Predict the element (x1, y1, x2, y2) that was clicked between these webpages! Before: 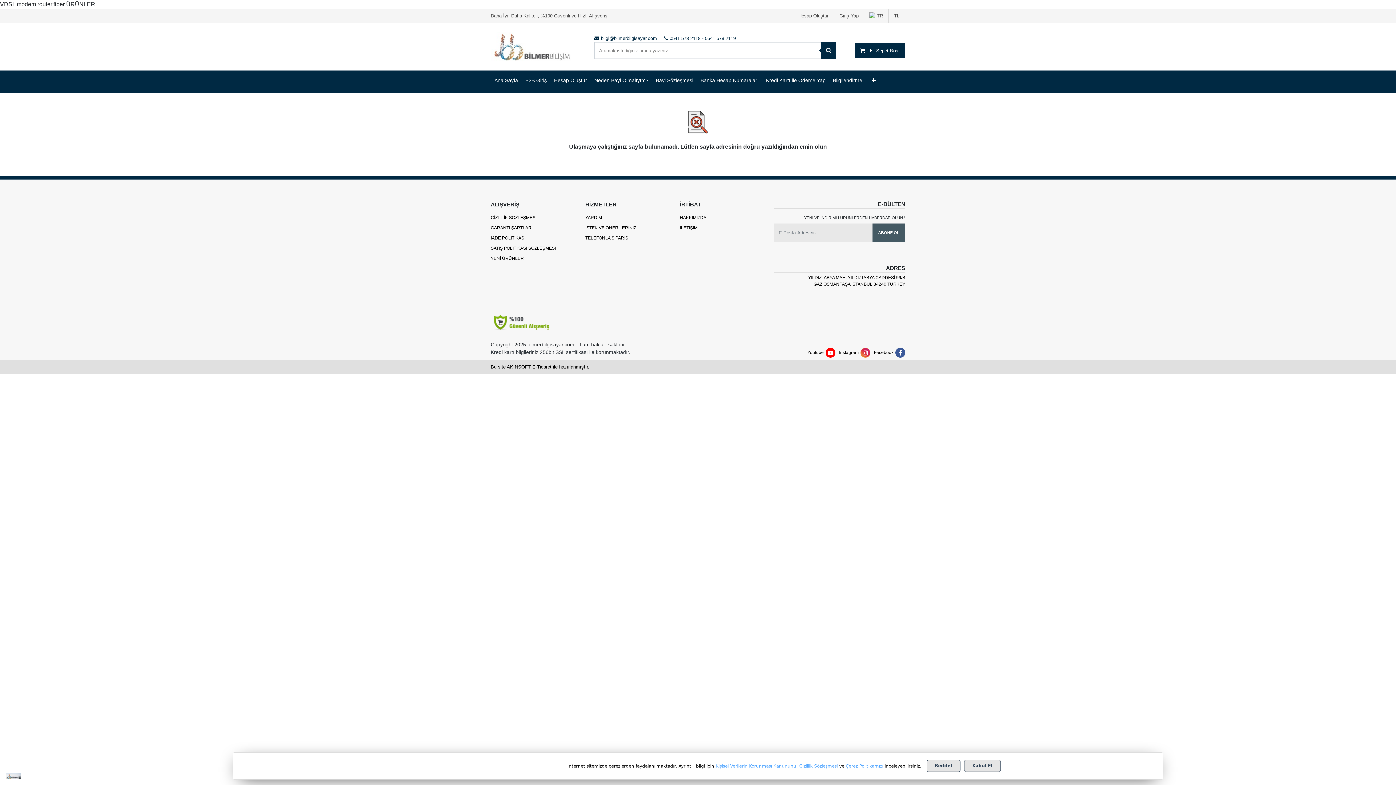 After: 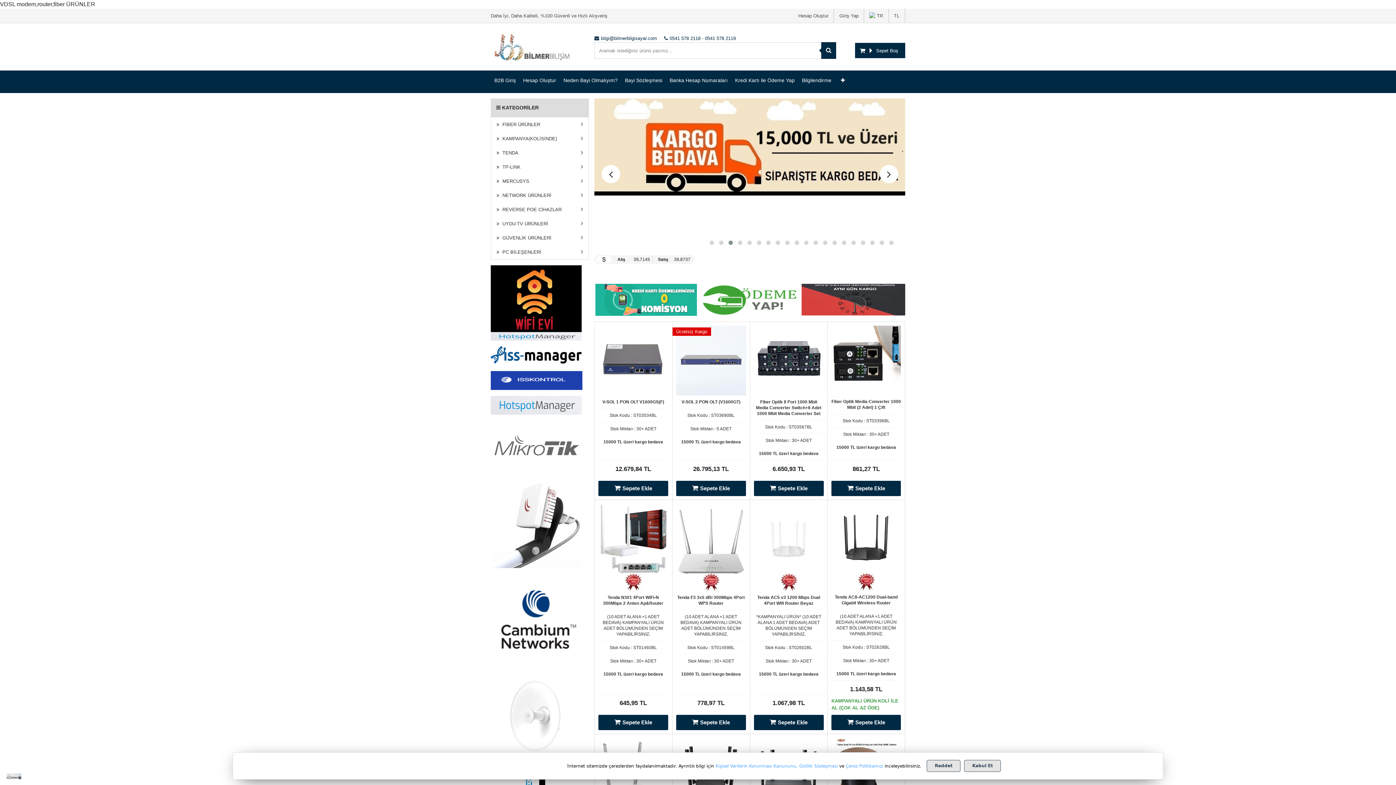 Action: bbox: (490, 43, 570, 49)